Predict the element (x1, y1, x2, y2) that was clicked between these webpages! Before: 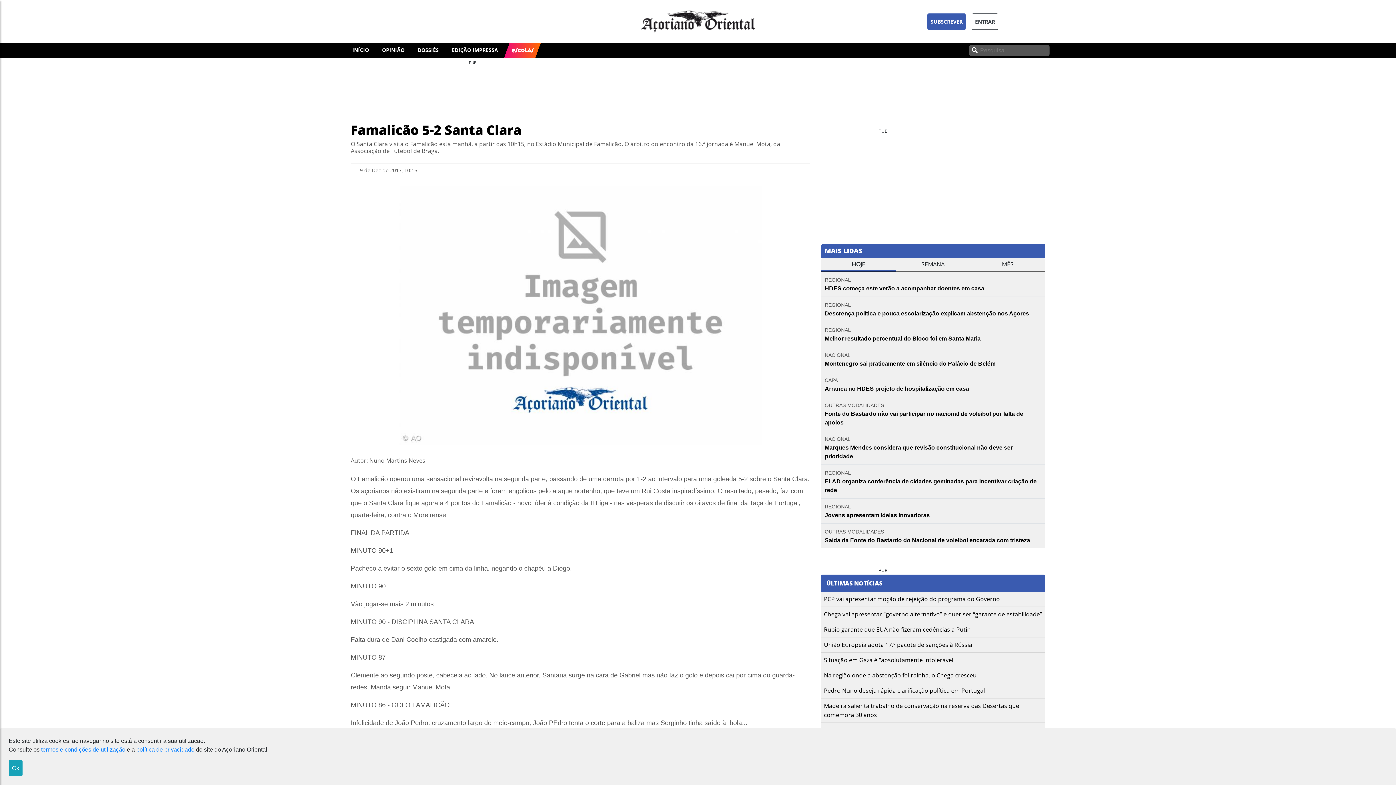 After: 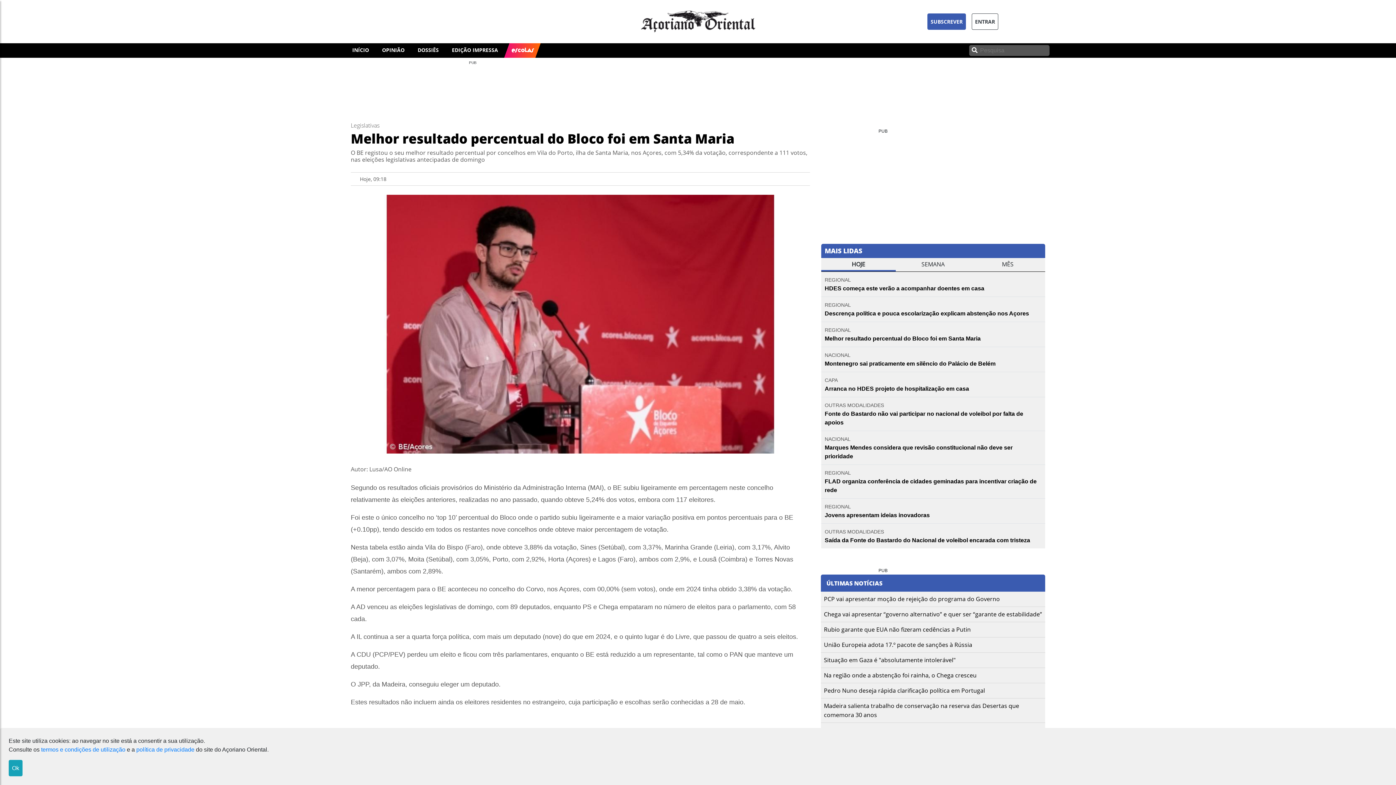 Action: bbox: (824, 335, 980, 341) label: Melhor resultado percentual do Bloco foi em Santa Maria